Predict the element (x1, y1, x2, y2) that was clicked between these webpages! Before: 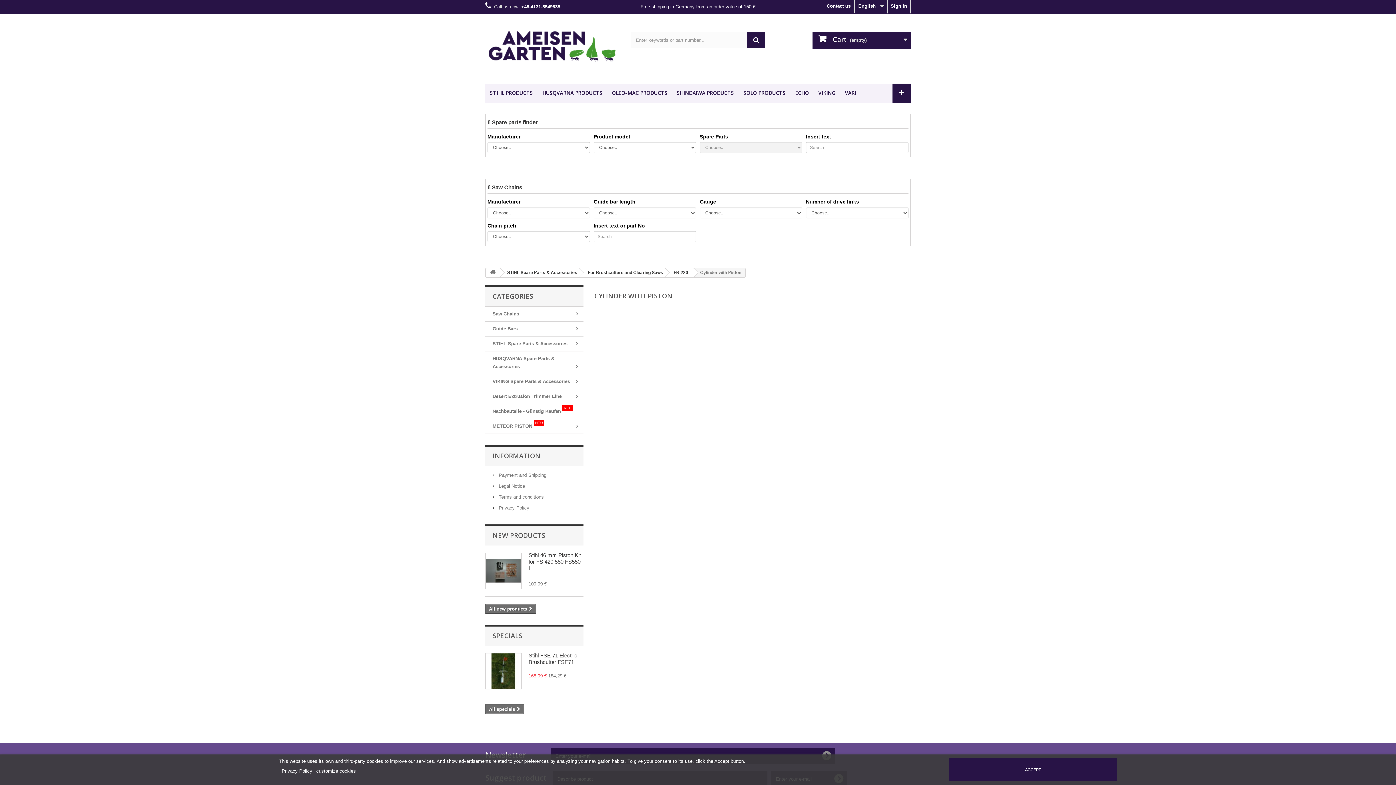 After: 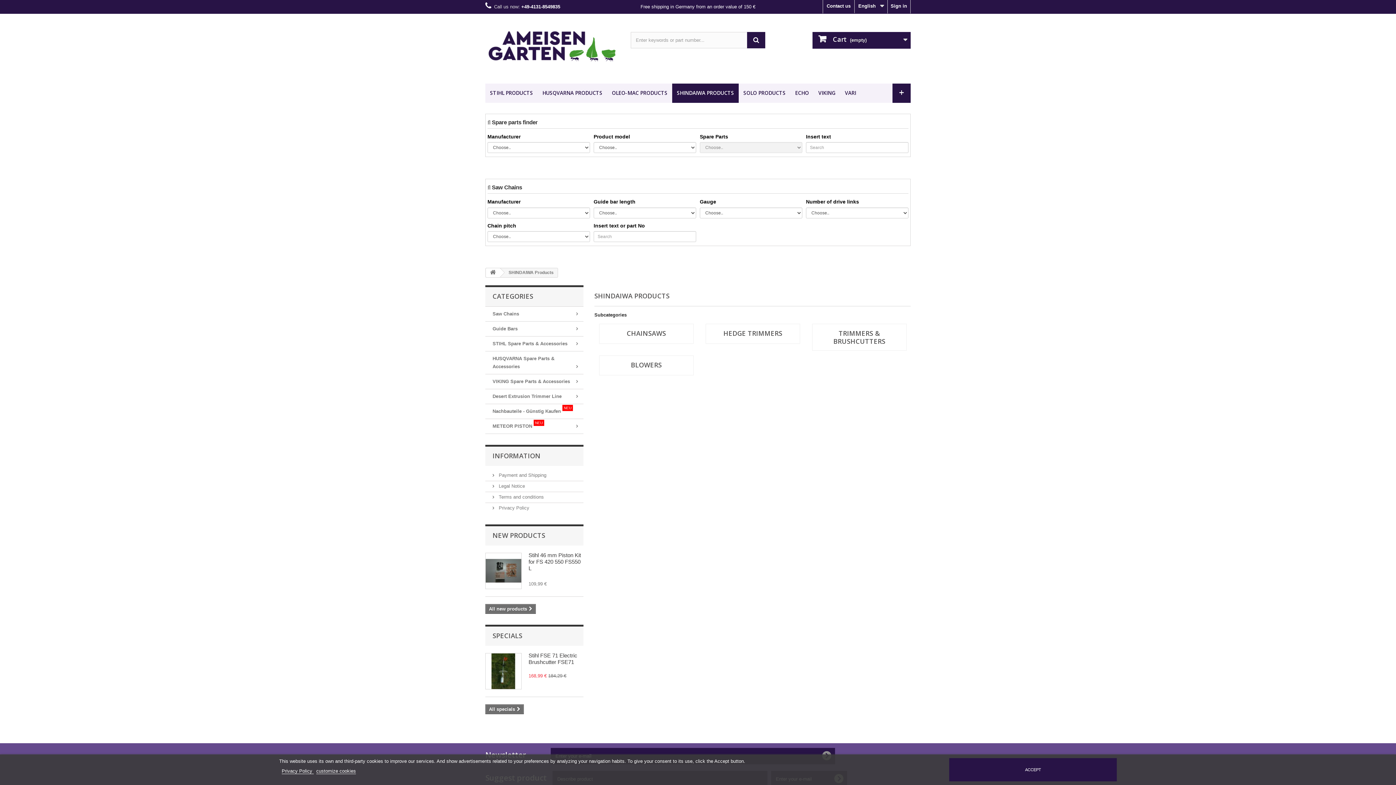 Action: label: SHINDAIWA PRODUCTS bbox: (672, 83, 738, 102)